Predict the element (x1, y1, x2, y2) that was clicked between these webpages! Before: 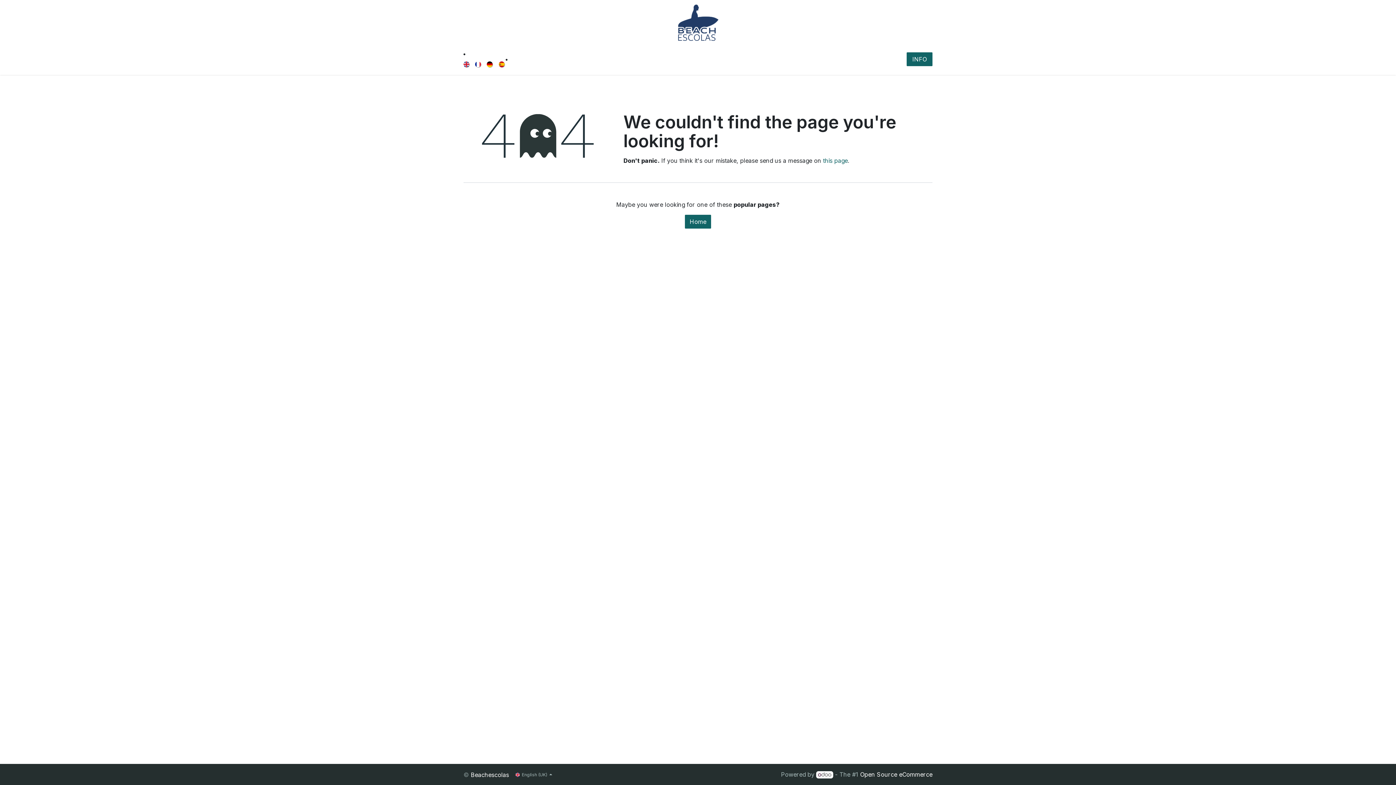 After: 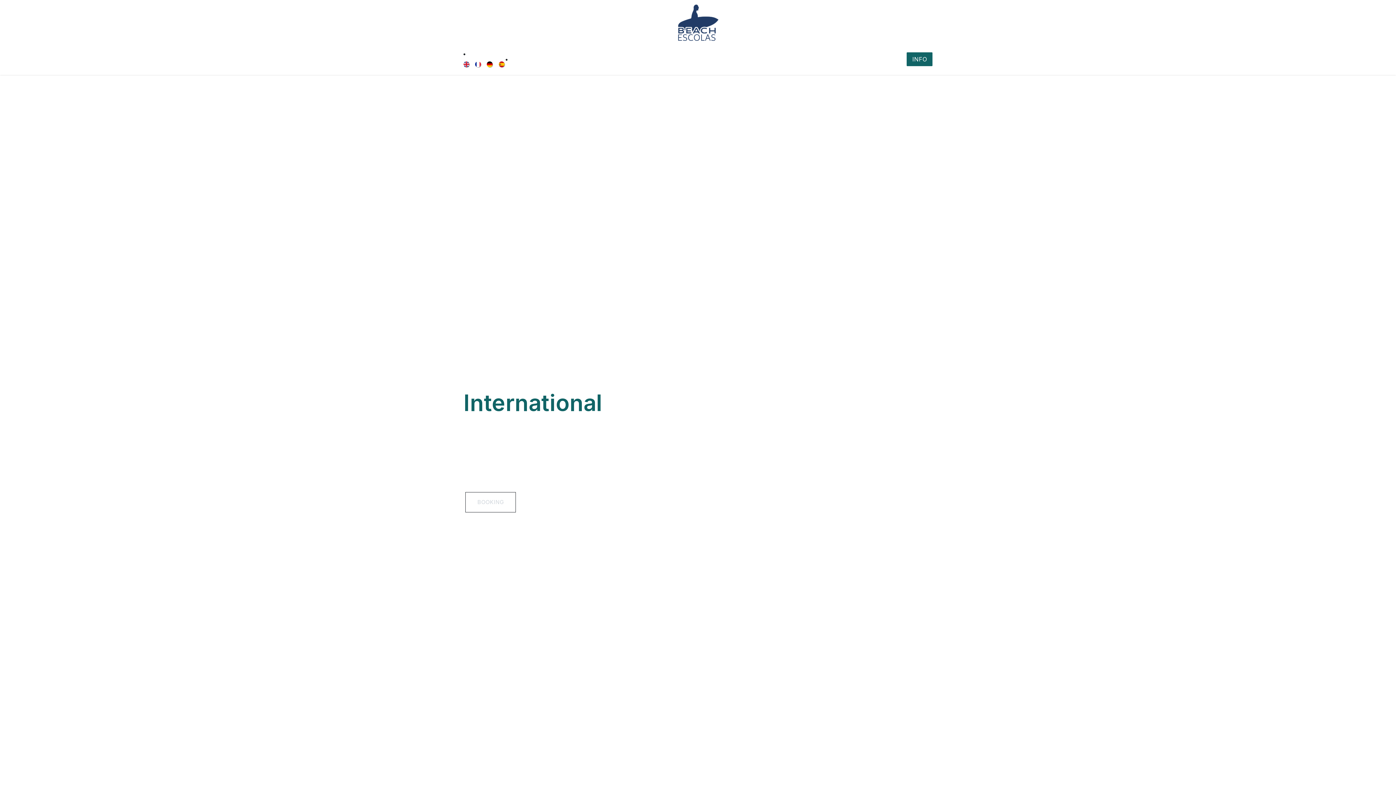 Action: bbox: (668, 0, 727, 43)